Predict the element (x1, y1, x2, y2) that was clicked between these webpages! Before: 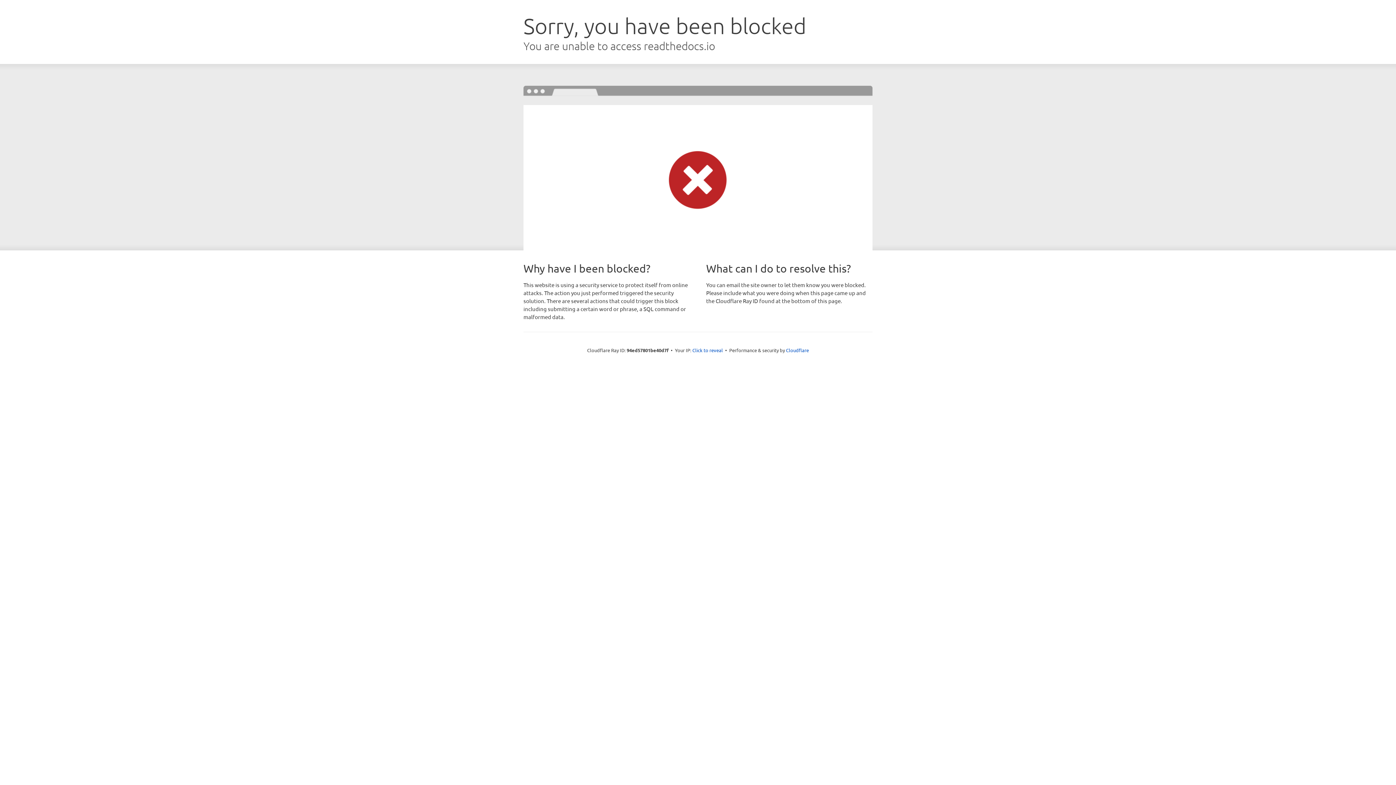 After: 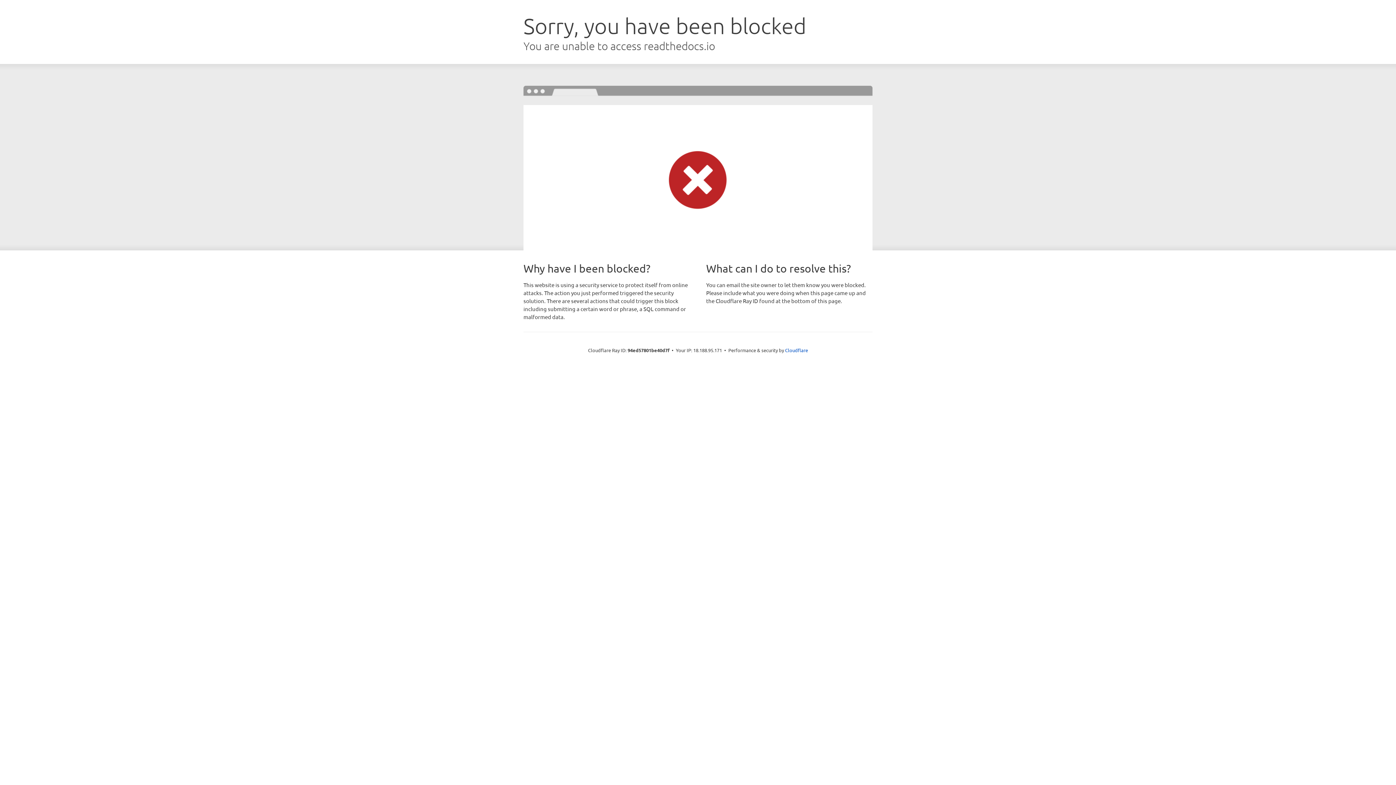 Action: bbox: (692, 346, 723, 353) label: Click to reveal